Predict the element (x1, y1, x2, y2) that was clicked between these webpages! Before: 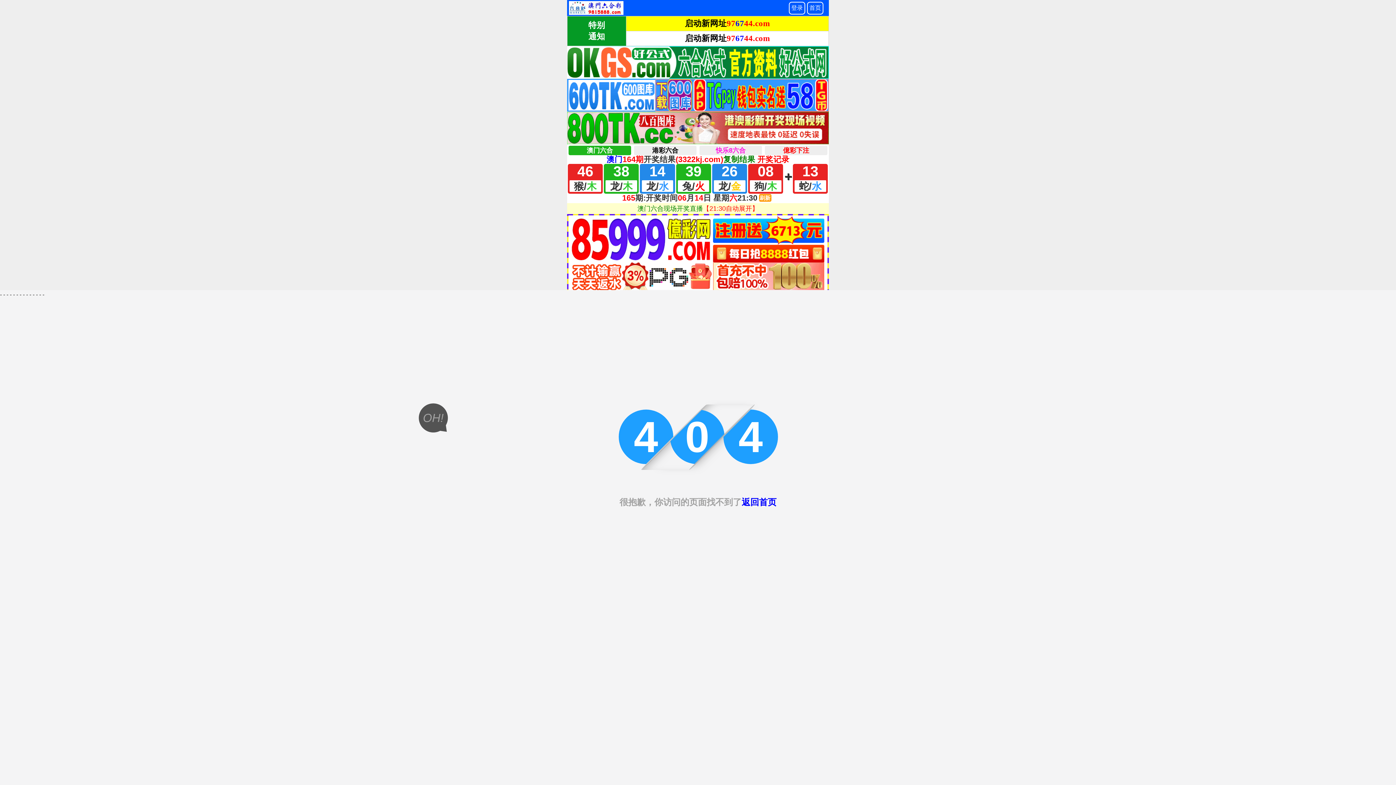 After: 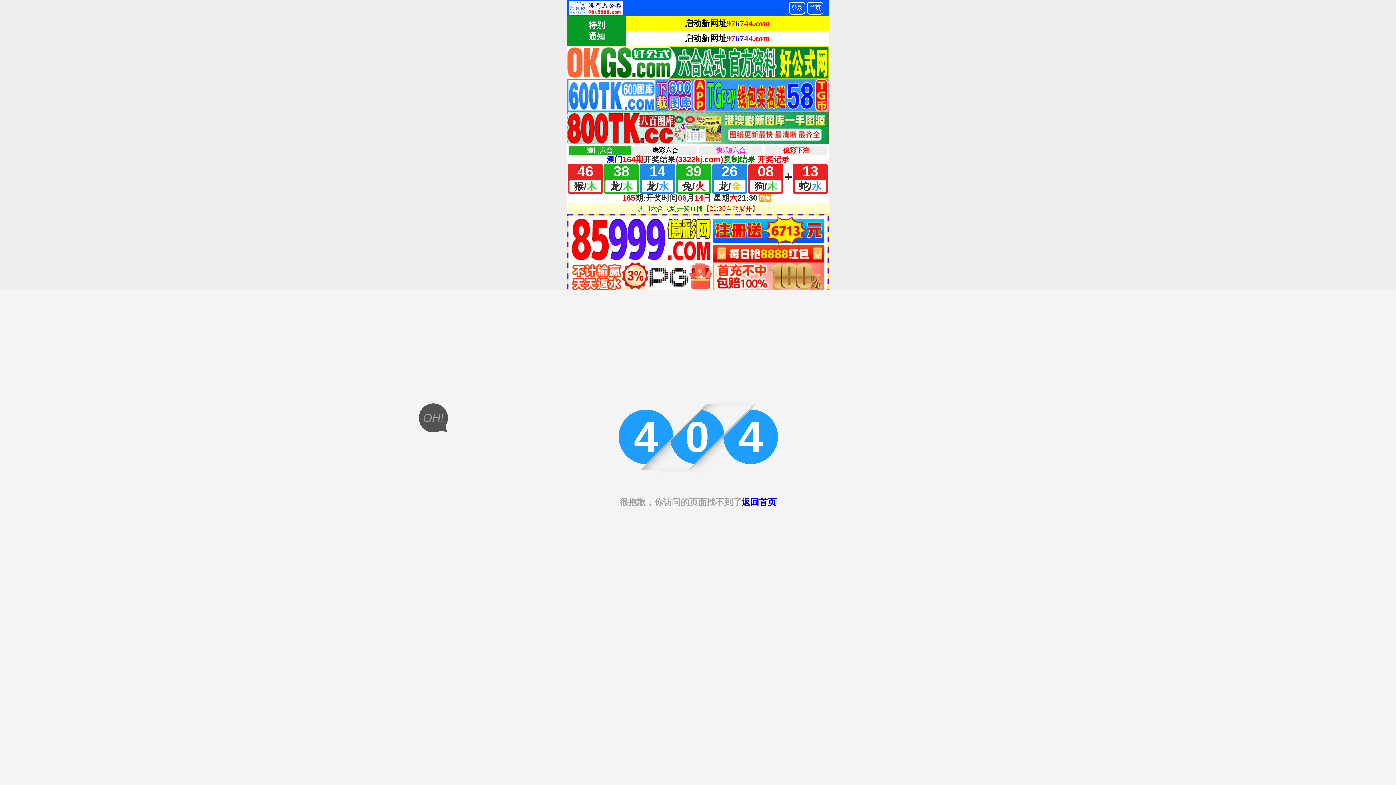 Action: label: 返回首页 bbox: (741, 497, 776, 507)